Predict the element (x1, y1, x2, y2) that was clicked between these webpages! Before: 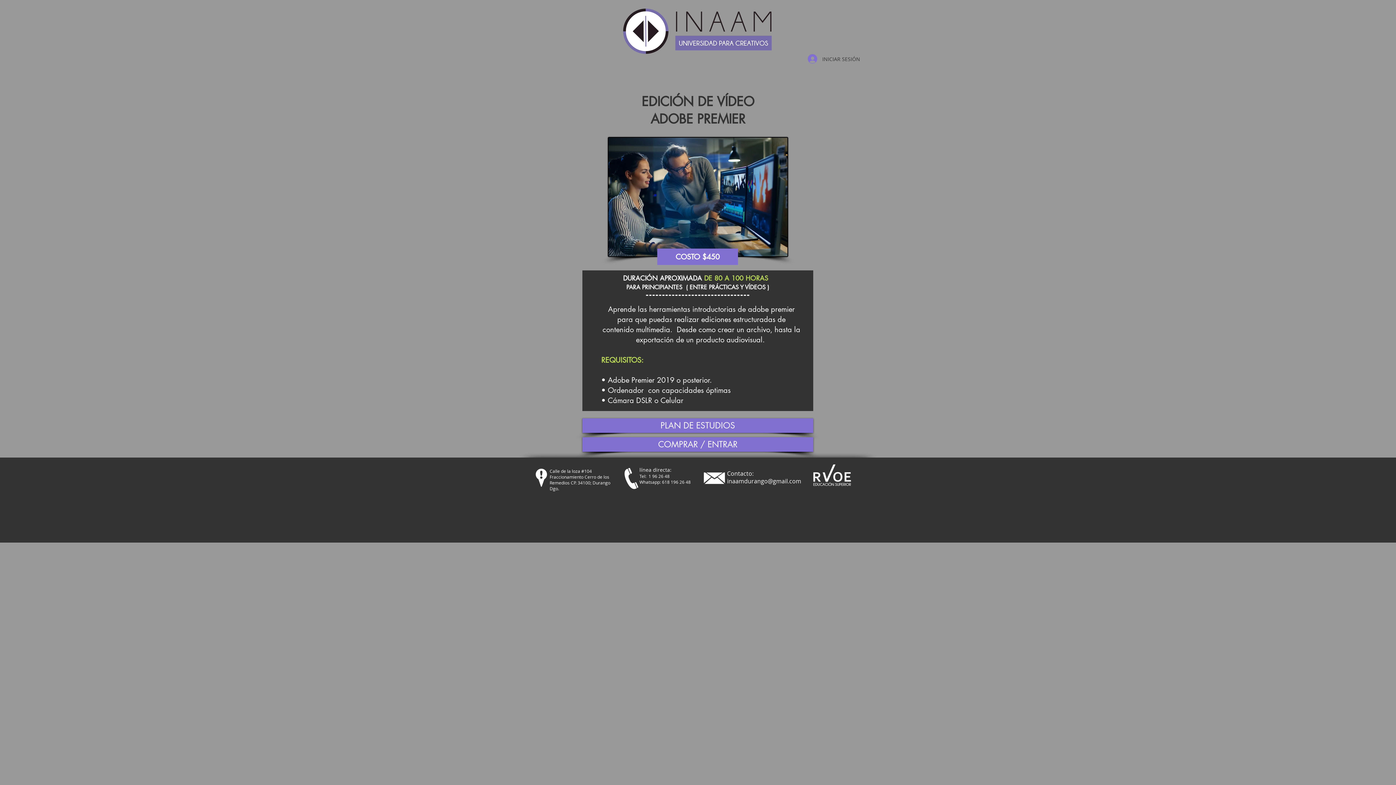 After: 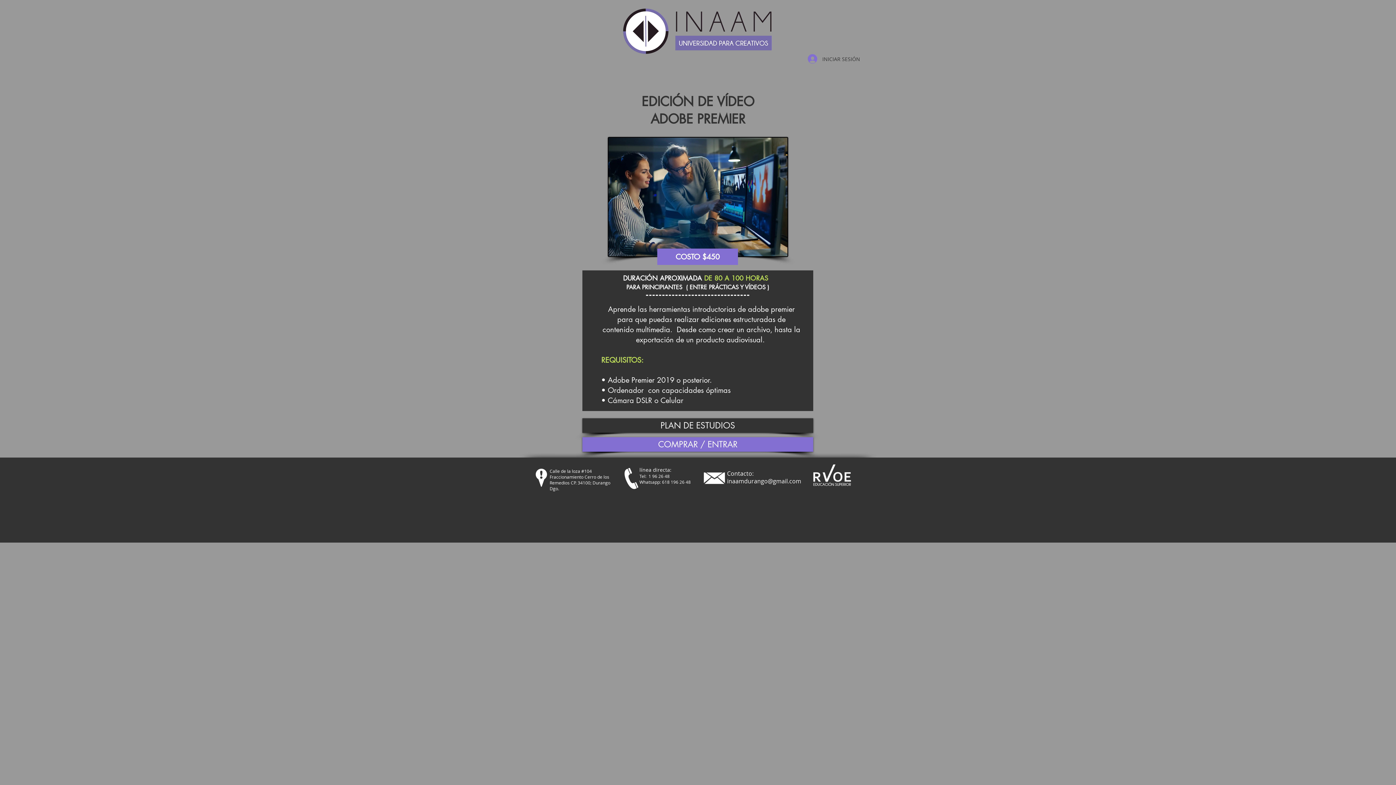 Action: label:  PLAN DE ESTUDIOS bbox: (582, 418, 813, 433)